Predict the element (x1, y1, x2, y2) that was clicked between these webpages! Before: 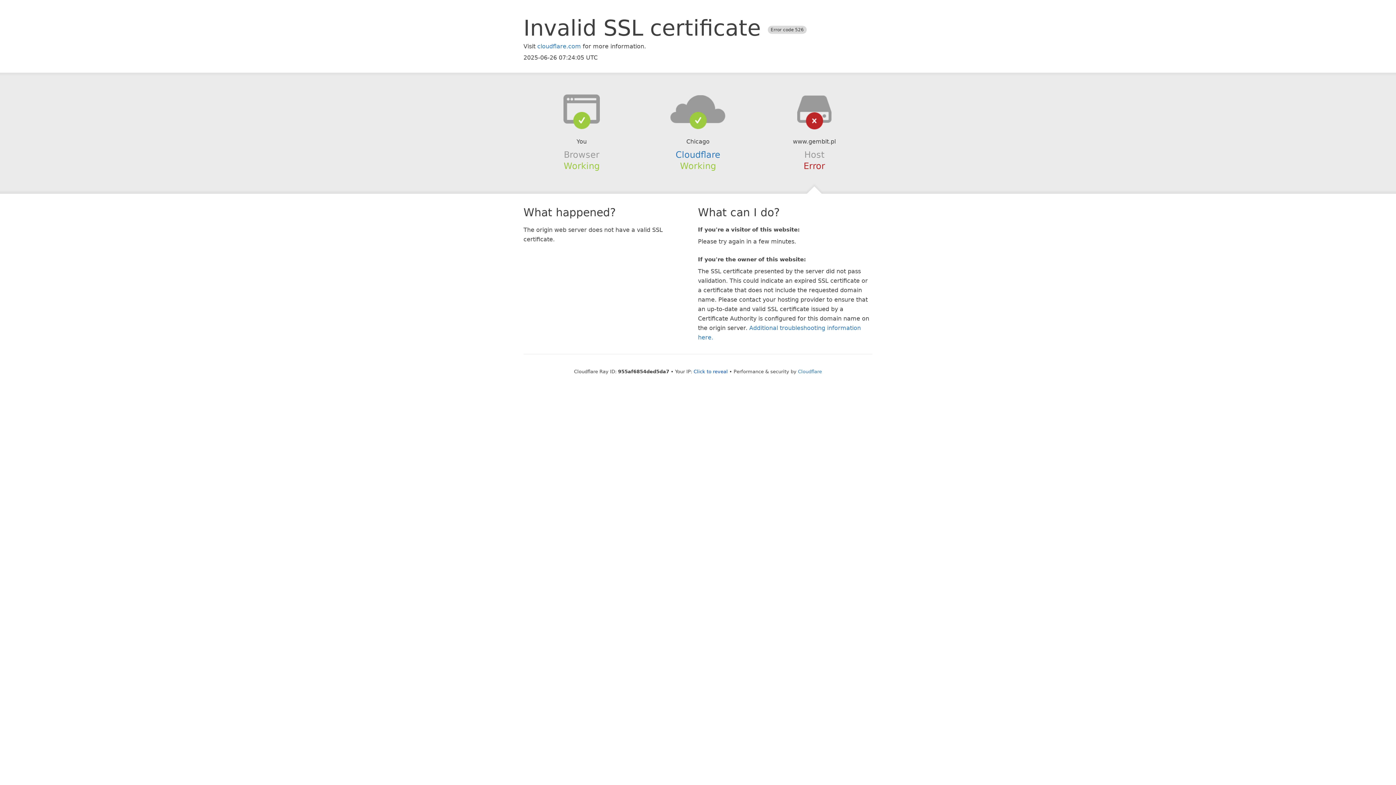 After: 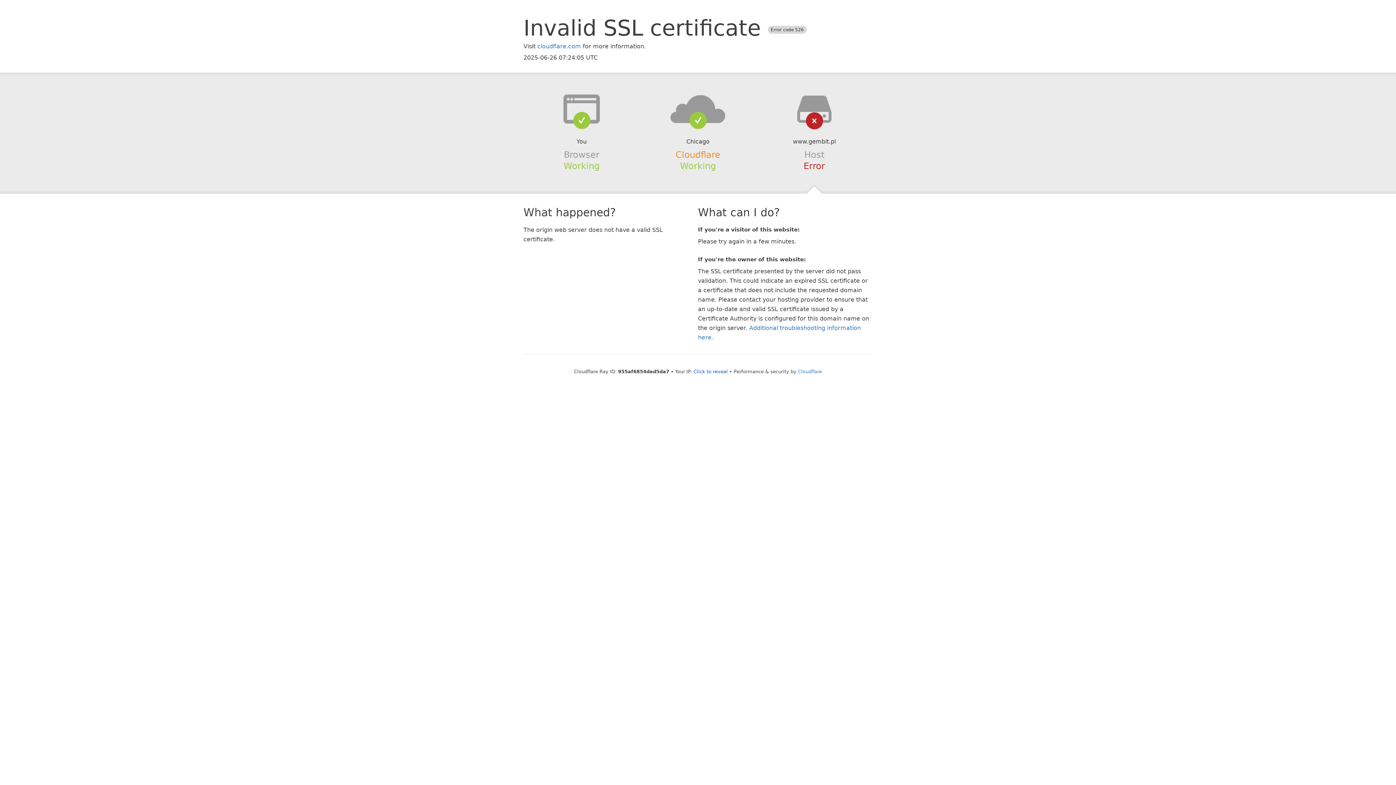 Action: label: Cloudflare bbox: (675, 149, 720, 159)